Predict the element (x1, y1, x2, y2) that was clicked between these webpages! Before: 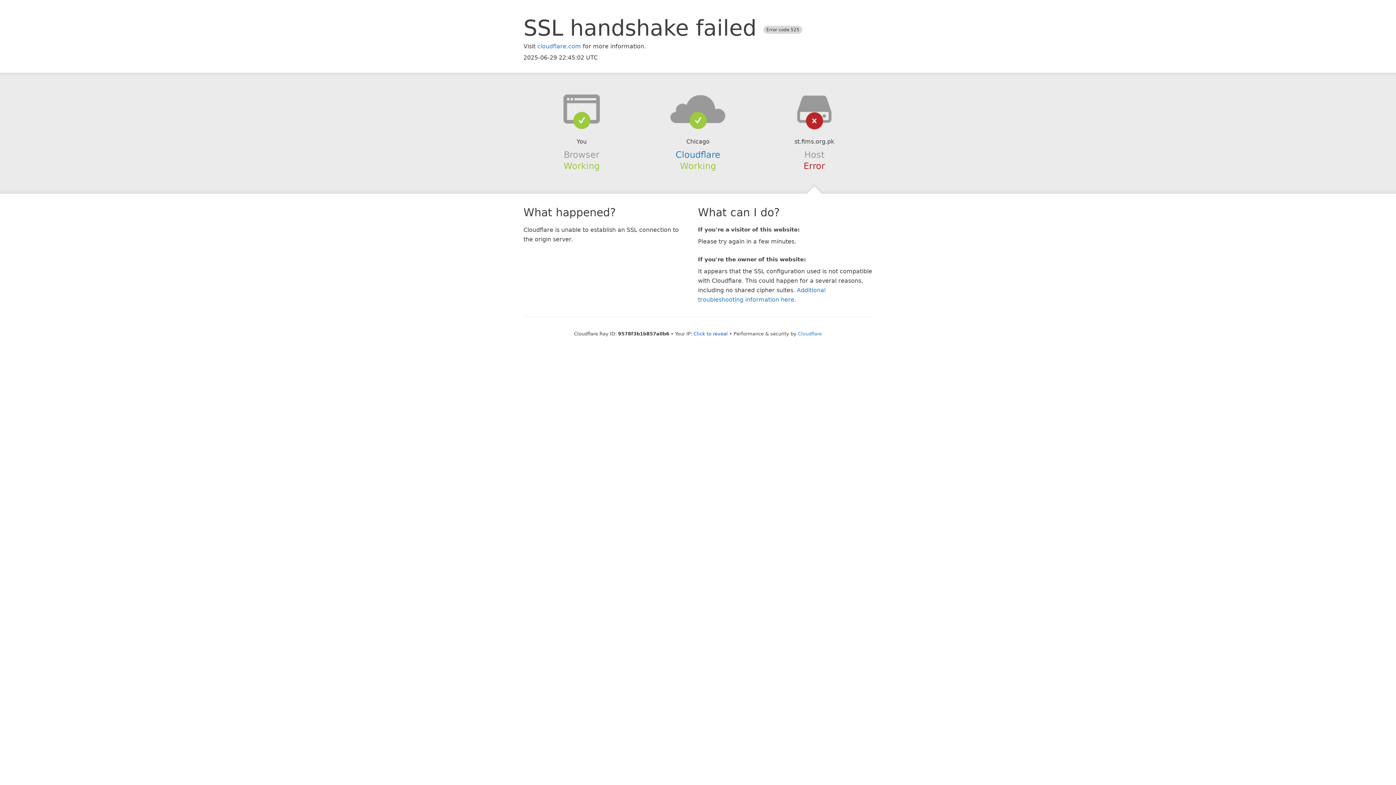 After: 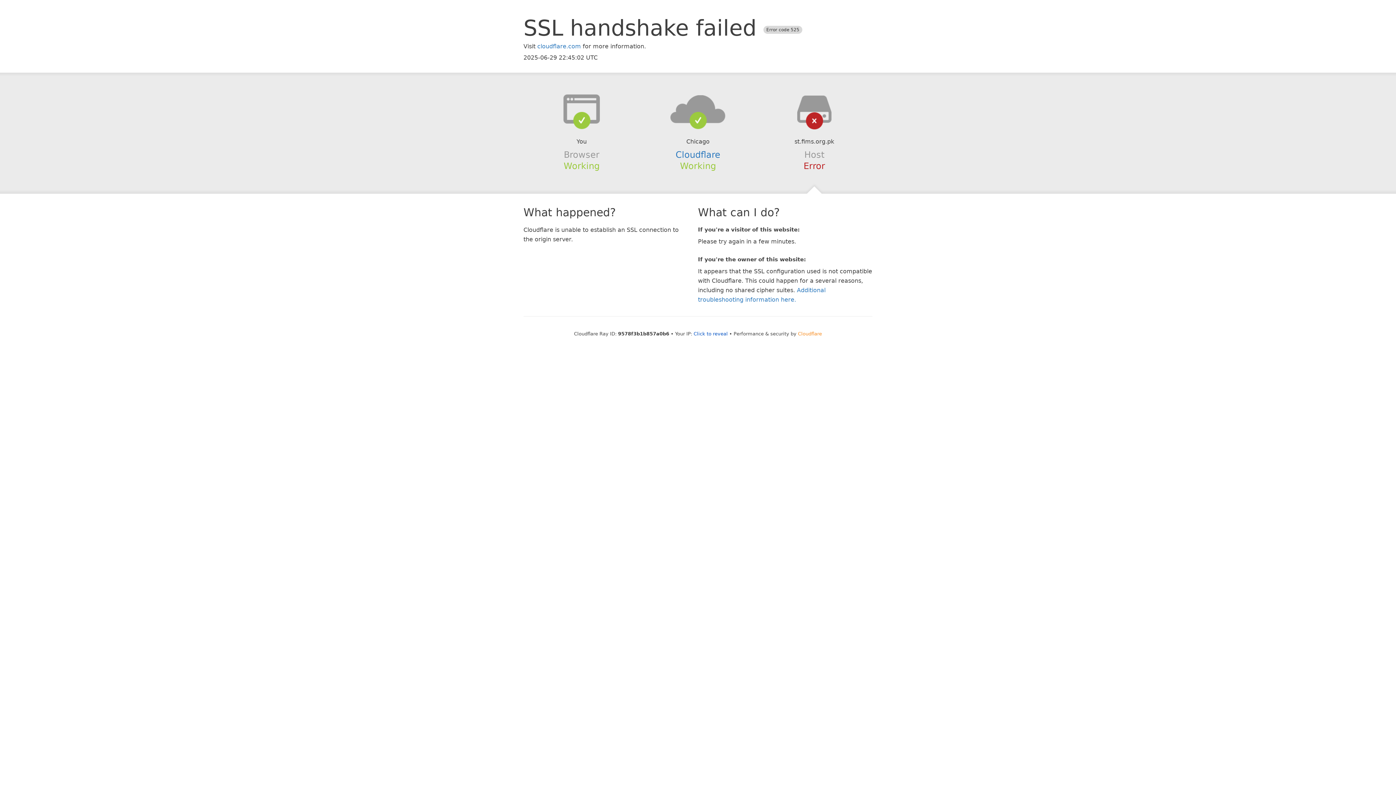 Action: label: Cloudflare bbox: (798, 331, 822, 336)